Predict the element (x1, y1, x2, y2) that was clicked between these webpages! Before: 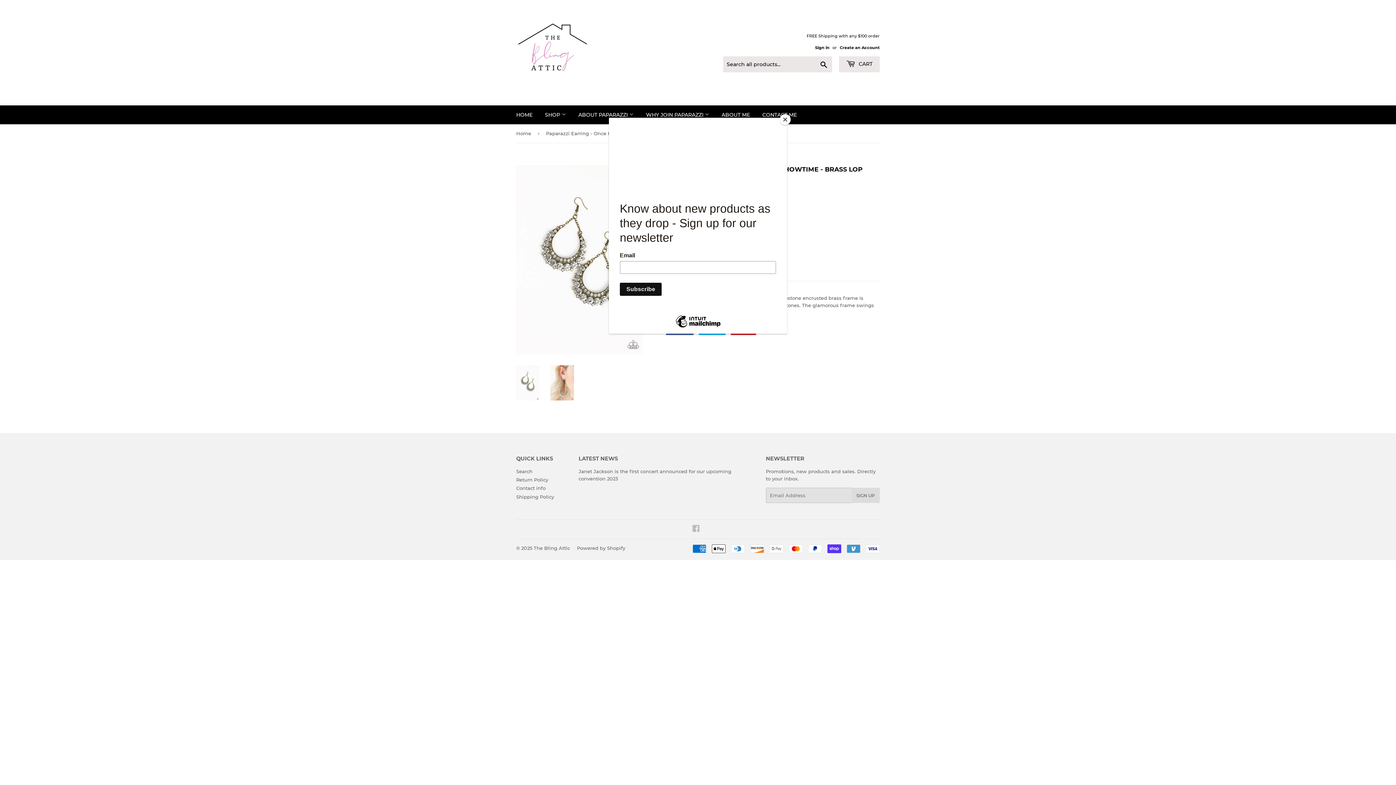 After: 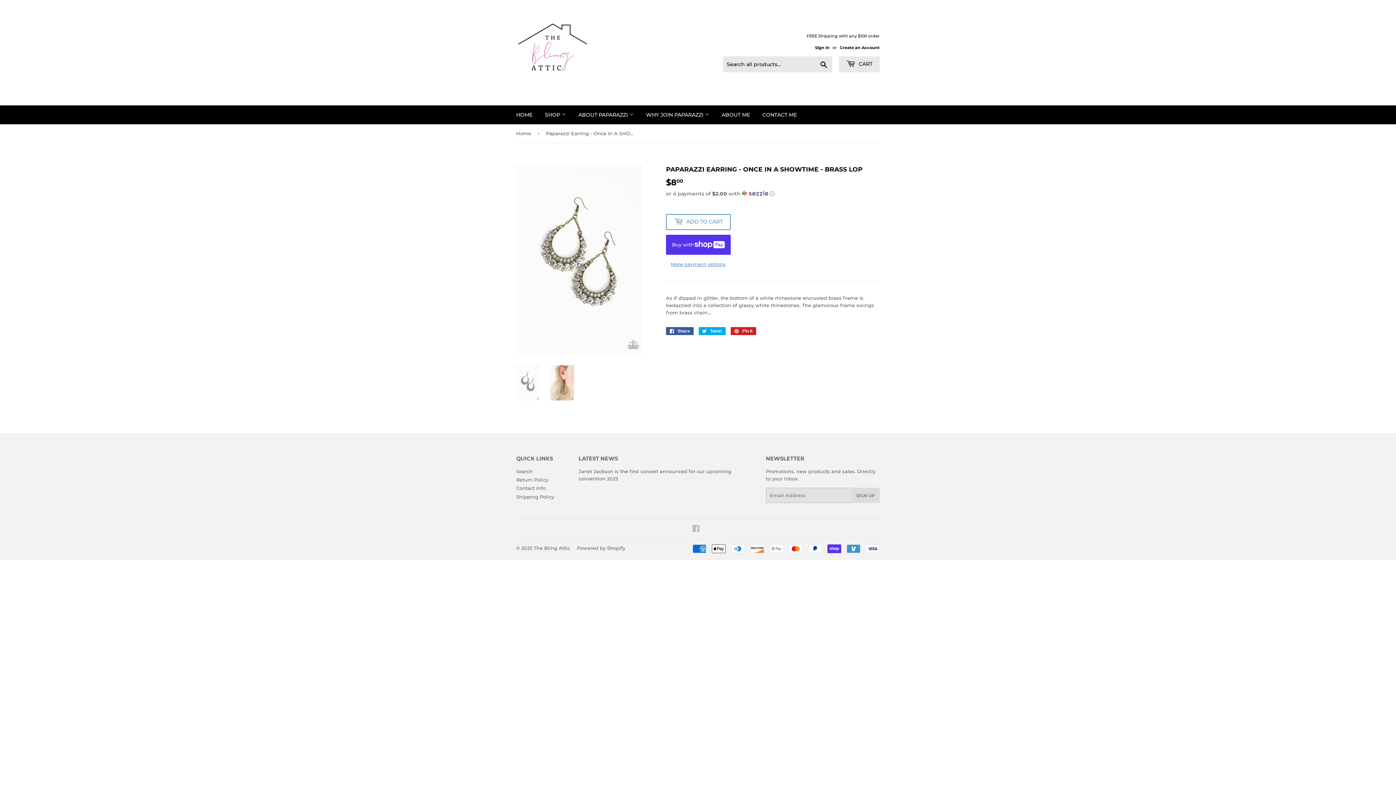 Action: bbox: (780, 114, 790, 125) label: Close